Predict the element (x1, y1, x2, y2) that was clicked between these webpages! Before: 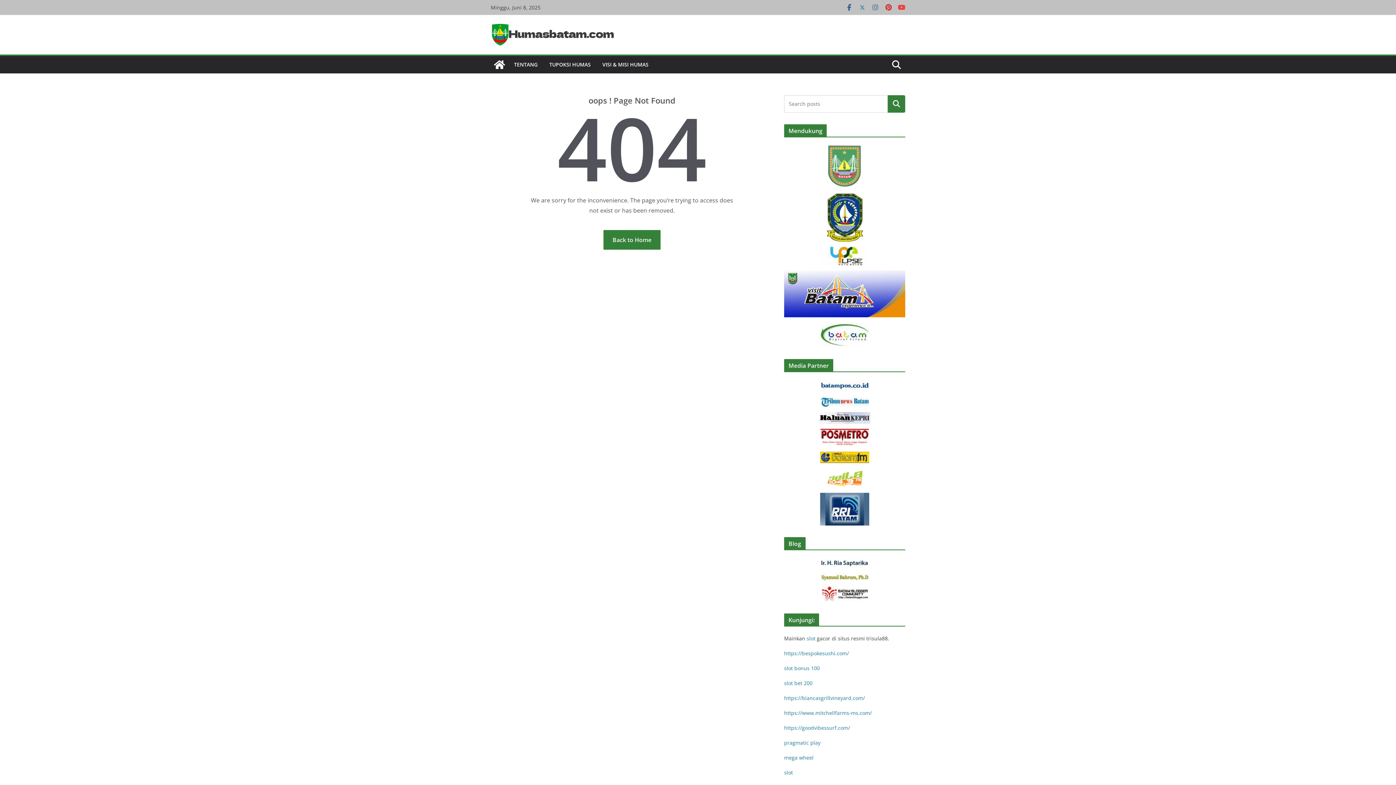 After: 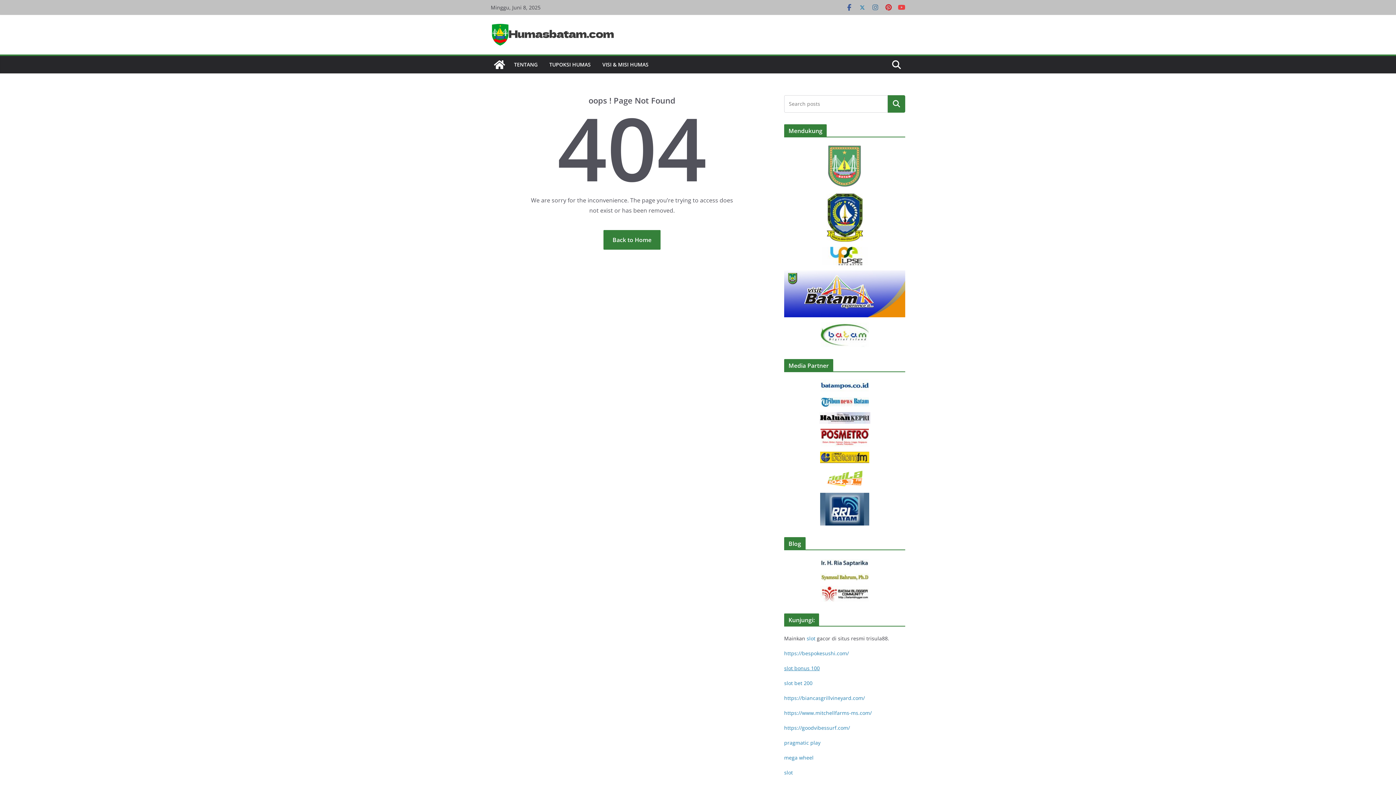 Action: bbox: (784, 665, 820, 672) label: slot bonus 100